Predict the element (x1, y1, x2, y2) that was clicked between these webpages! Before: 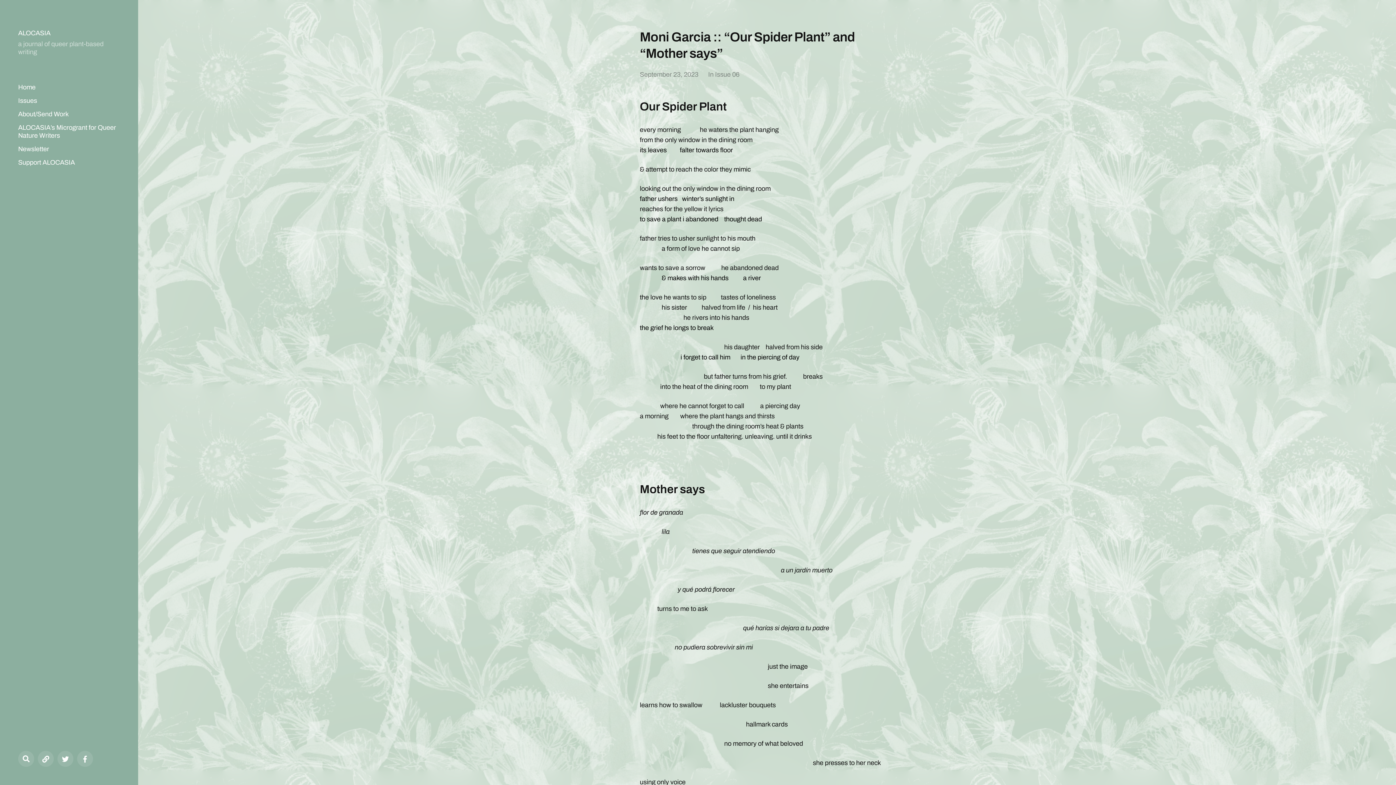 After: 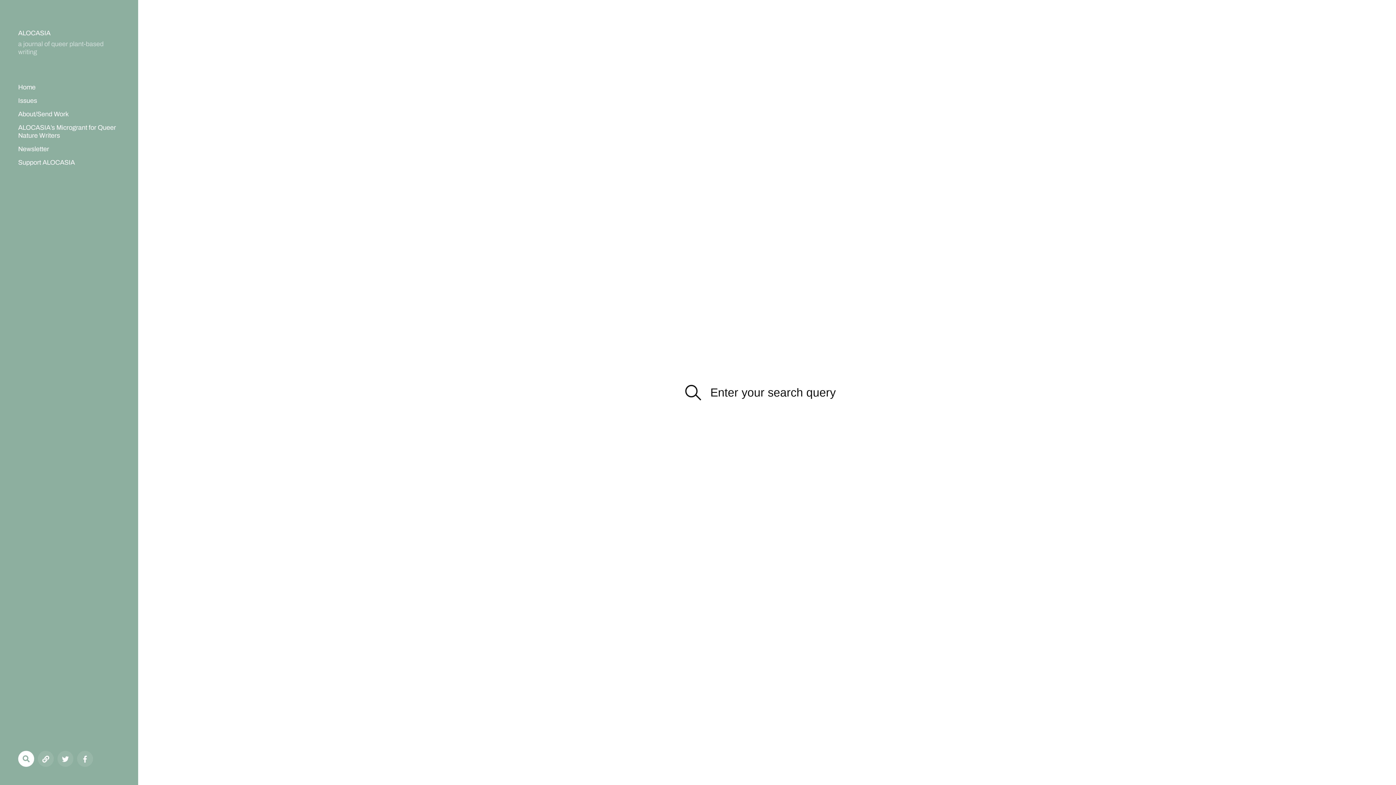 Action: bbox: (18, 751, 34, 767)